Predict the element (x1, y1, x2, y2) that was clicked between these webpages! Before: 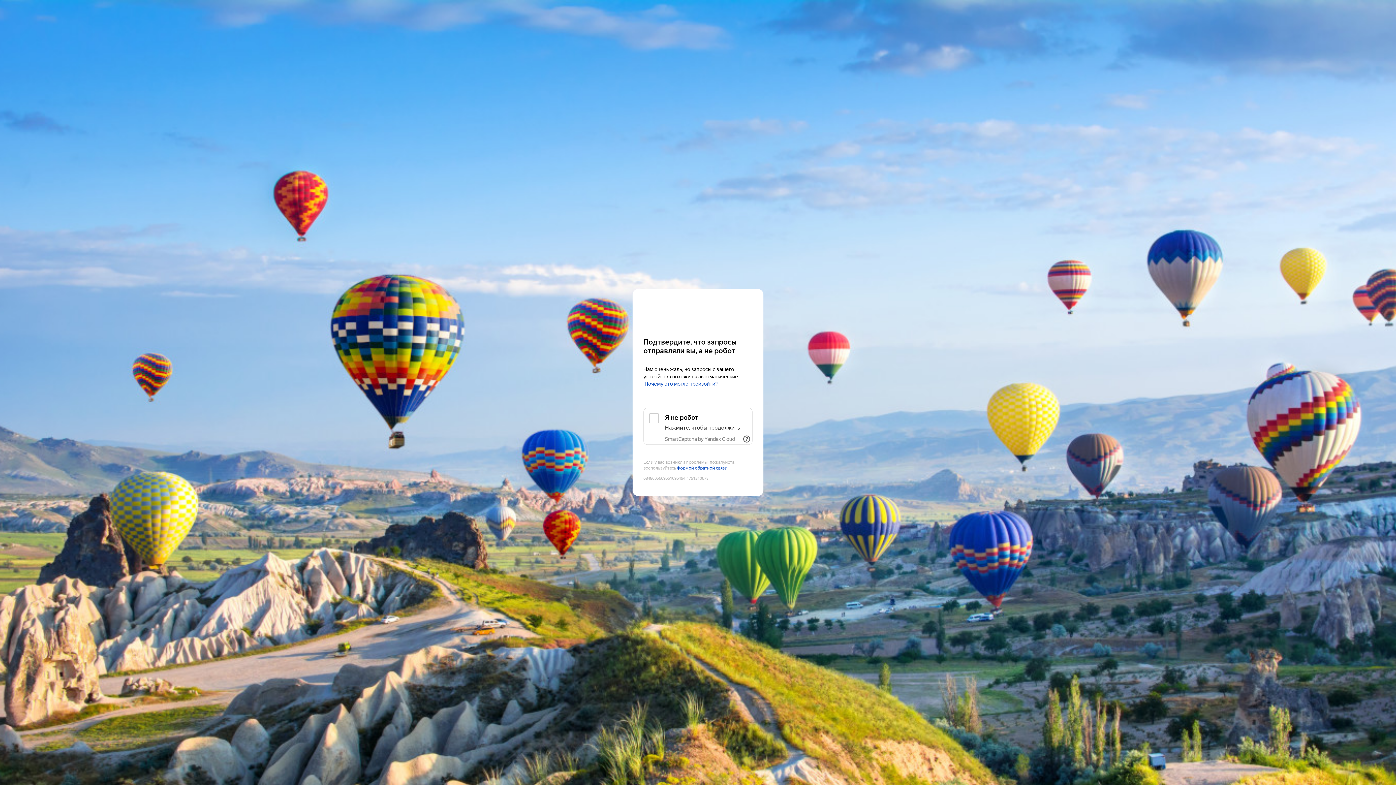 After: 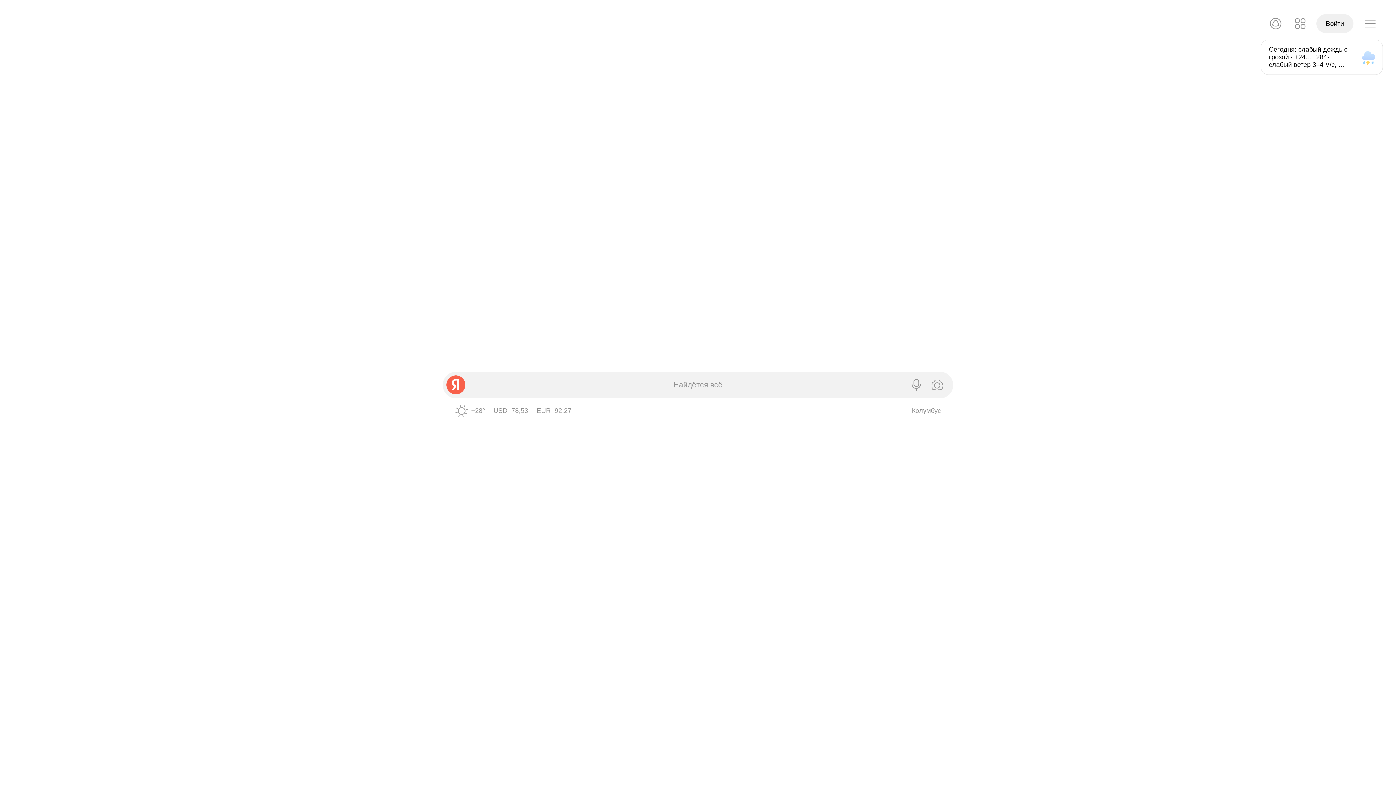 Action: label: Yandex bbox: (643, 303, 752, 316)